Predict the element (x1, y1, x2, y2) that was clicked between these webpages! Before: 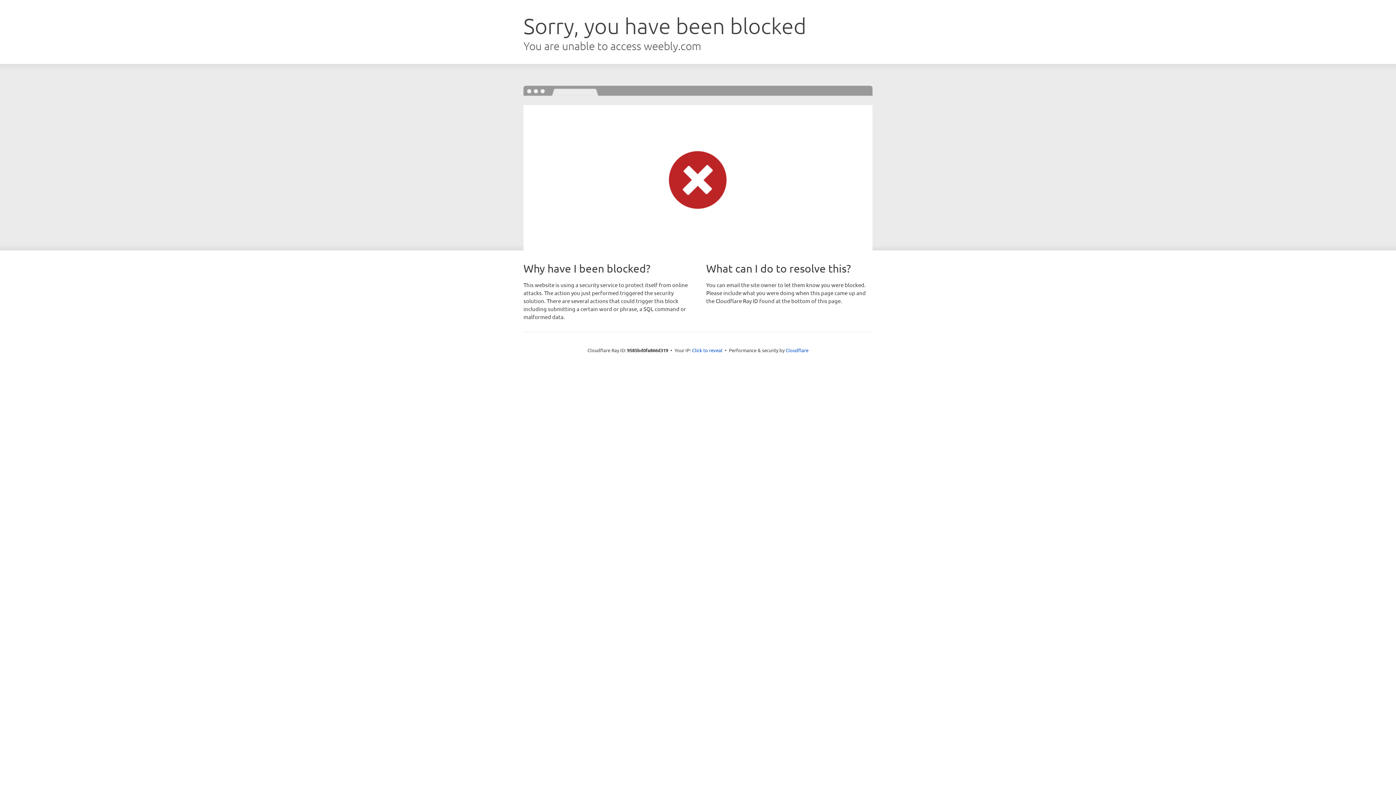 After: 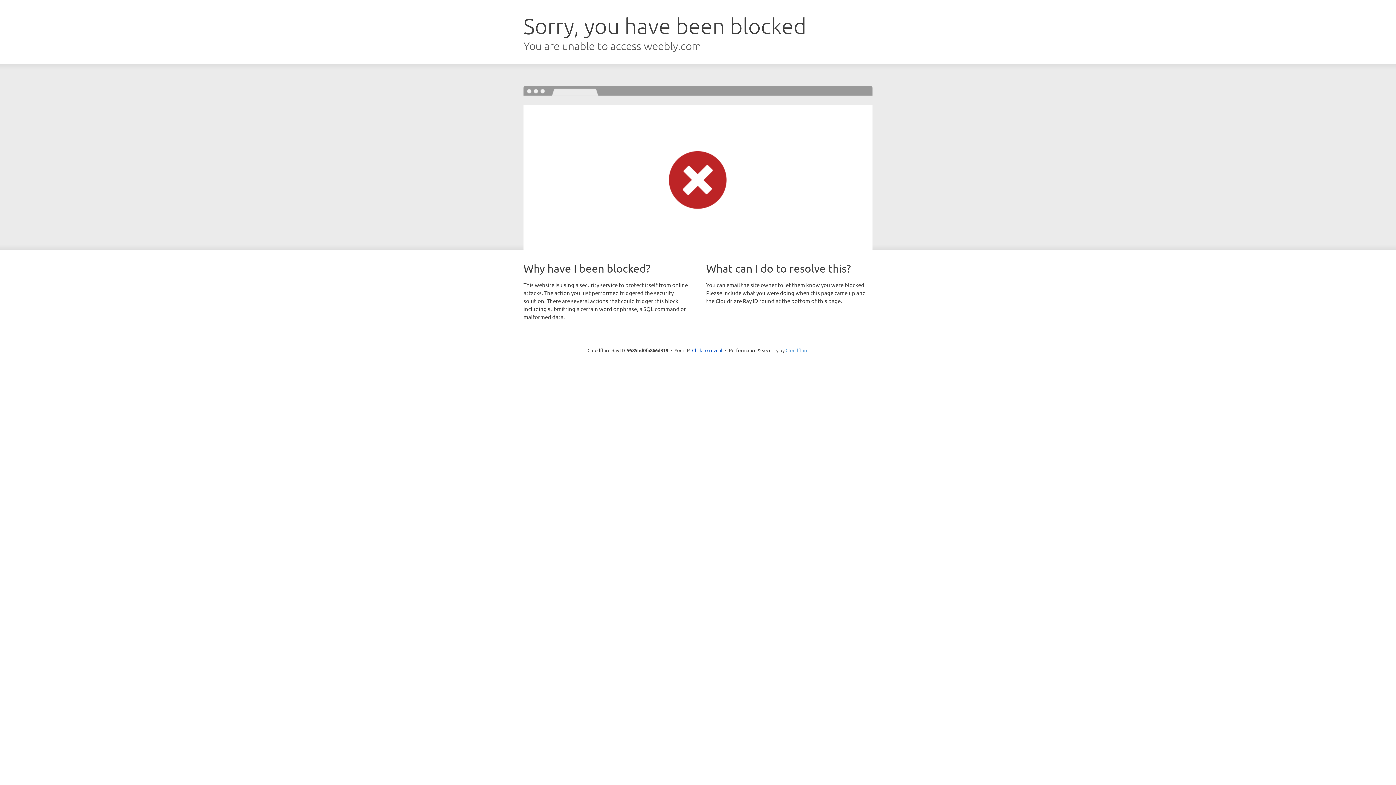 Action: bbox: (785, 347, 808, 353) label: Cloudflare